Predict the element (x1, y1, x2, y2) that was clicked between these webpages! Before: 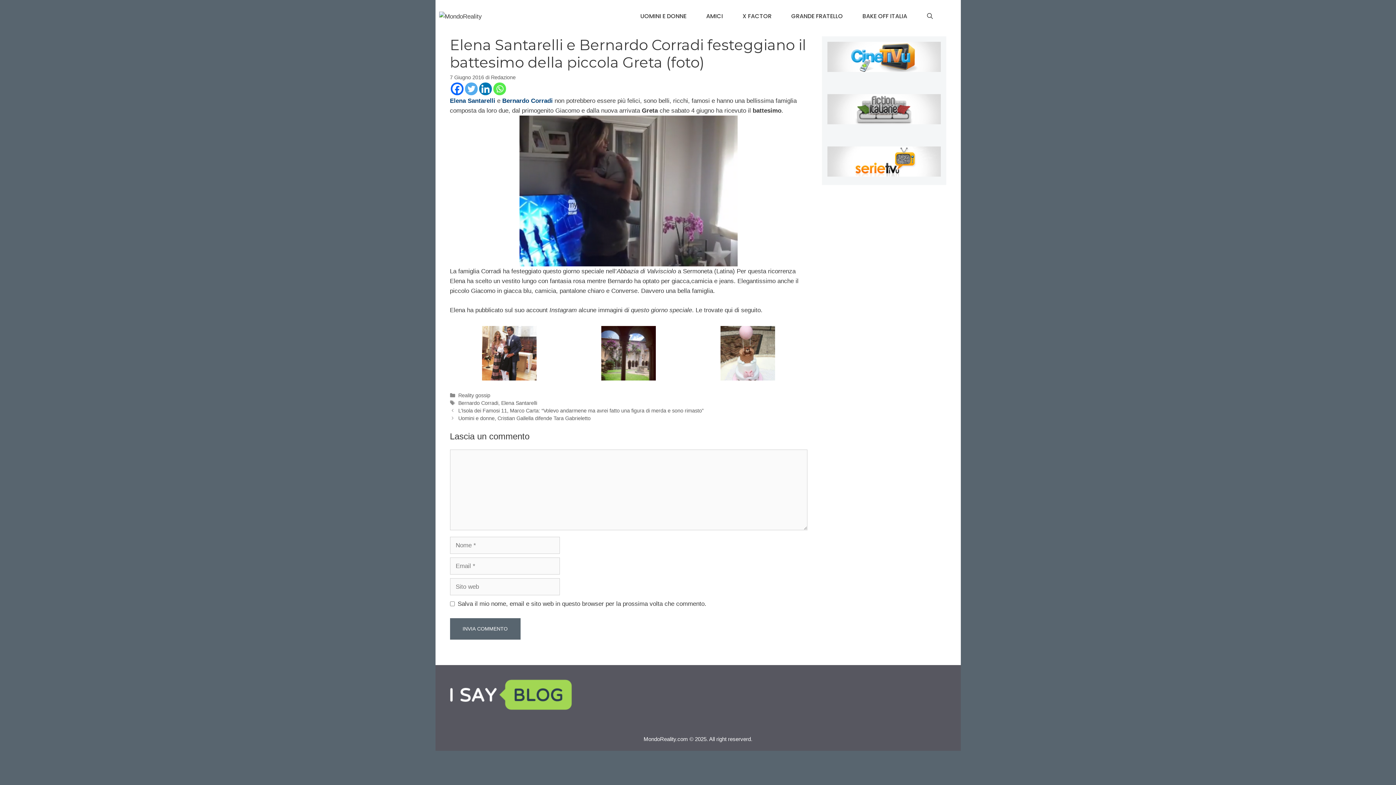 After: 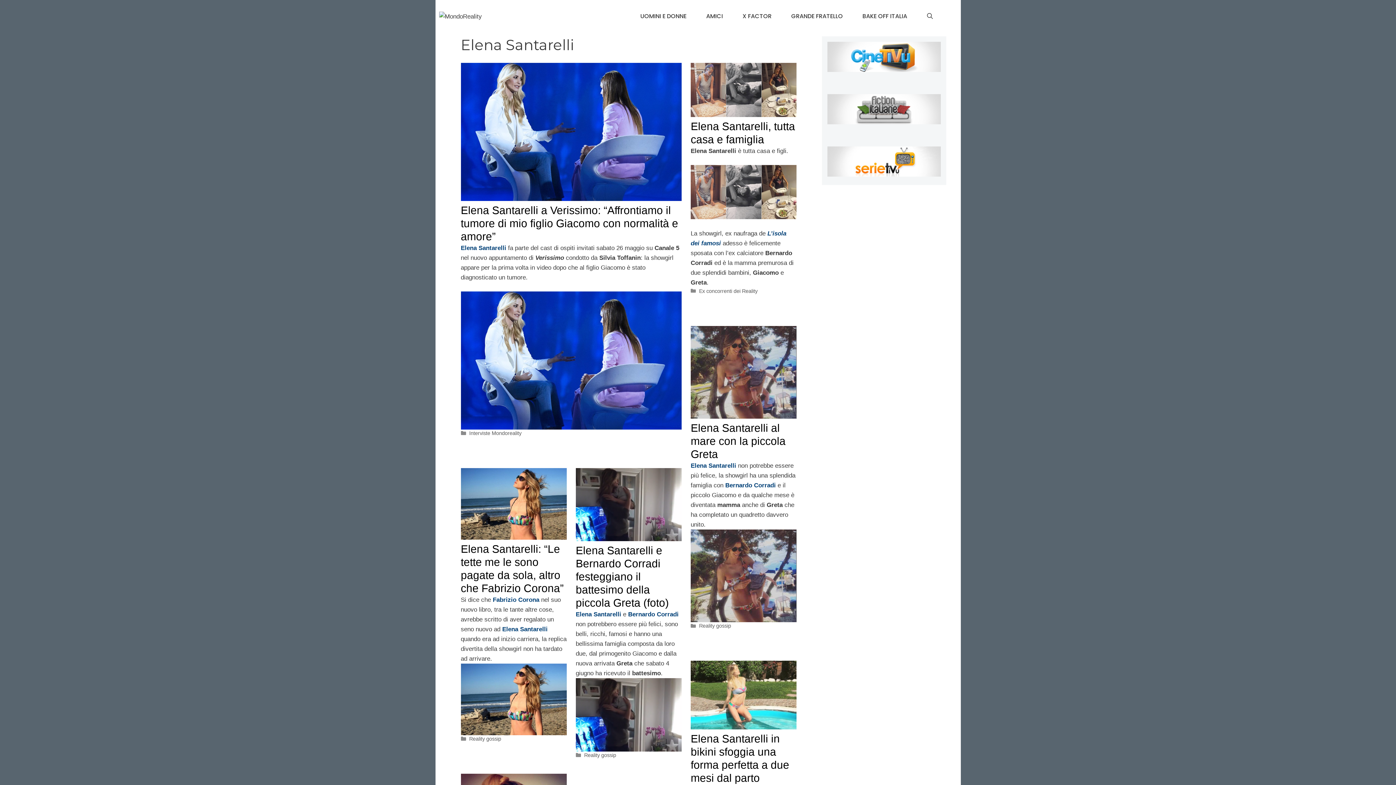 Action: bbox: (450, 97, 495, 104) label: Elena Santarelli